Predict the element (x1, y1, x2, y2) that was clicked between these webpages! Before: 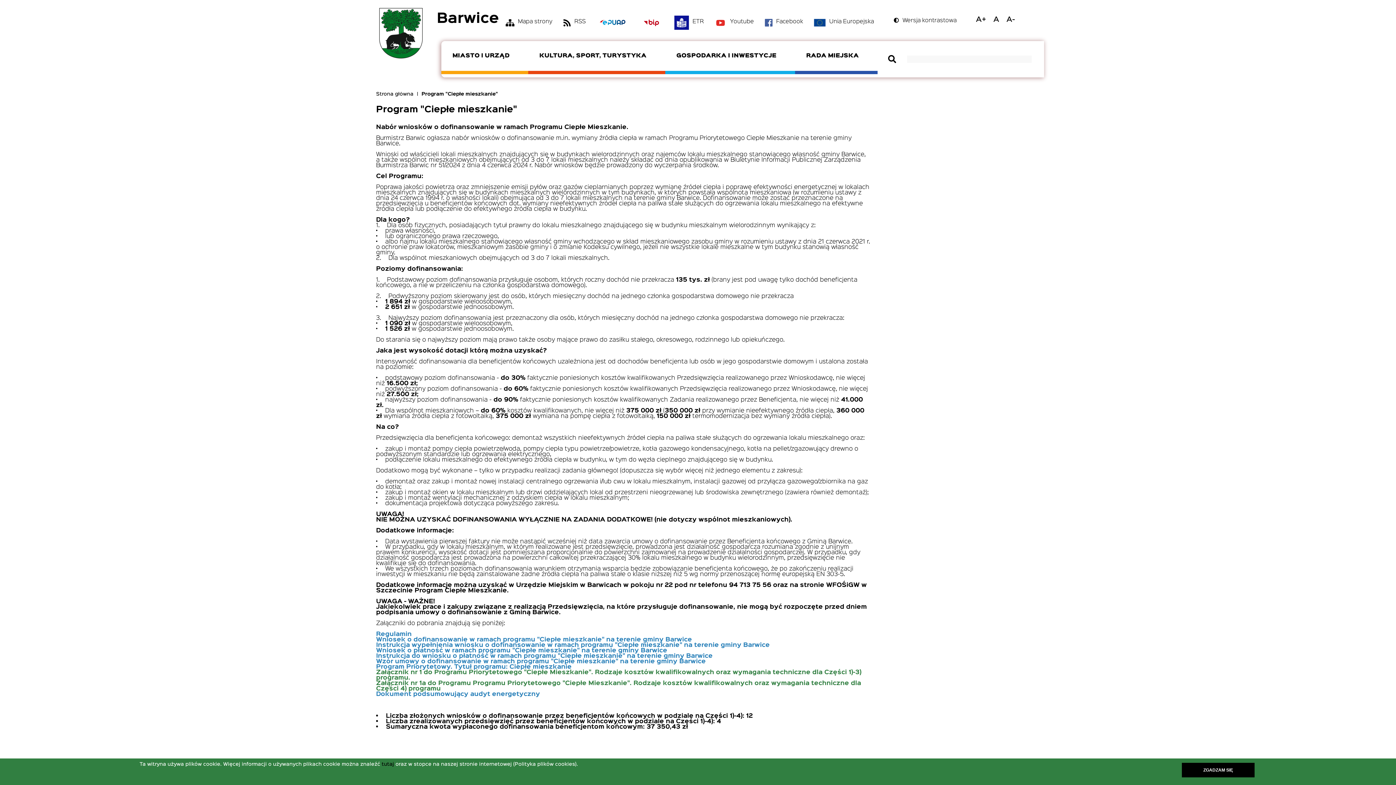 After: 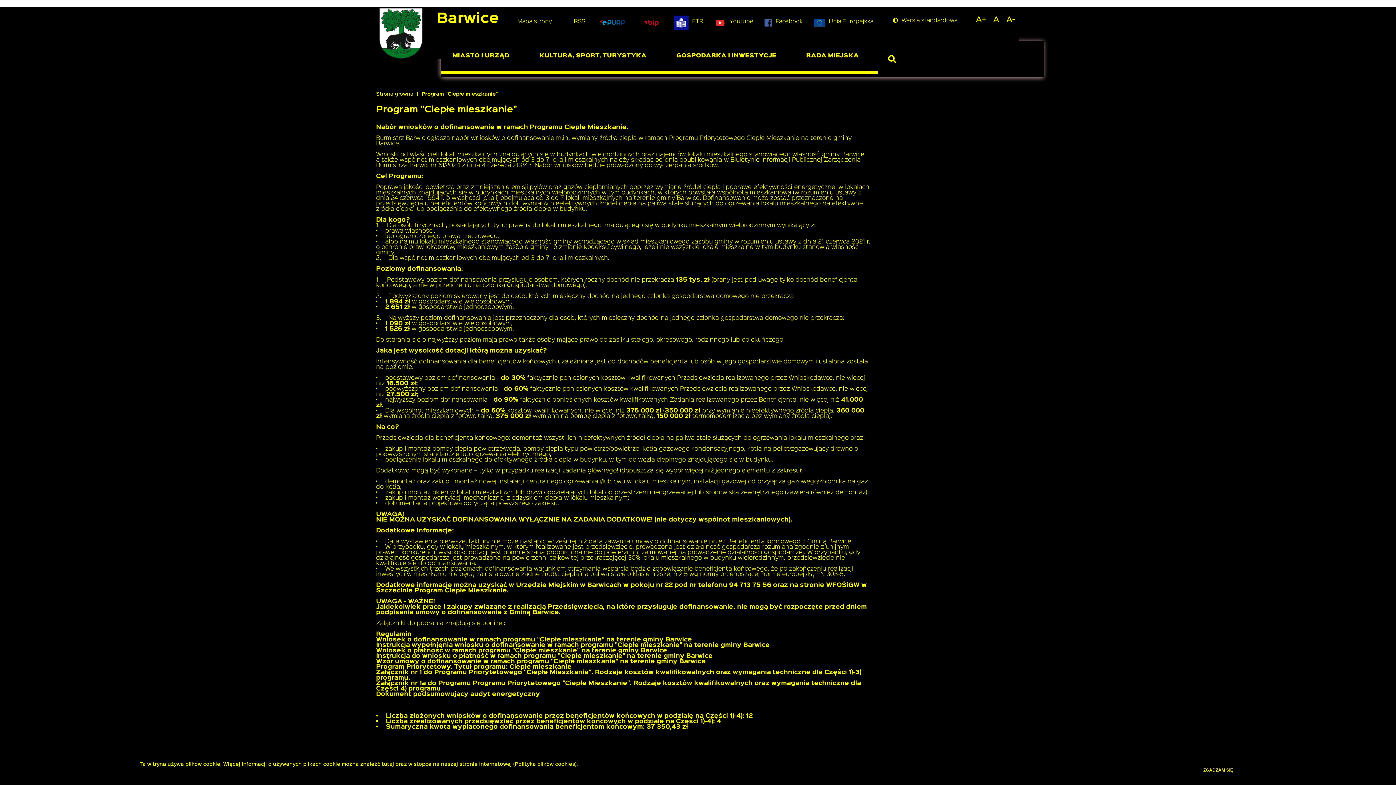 Action: label: Switch to
Wersja kontrastowa bbox: (891, 17, 959, 23)